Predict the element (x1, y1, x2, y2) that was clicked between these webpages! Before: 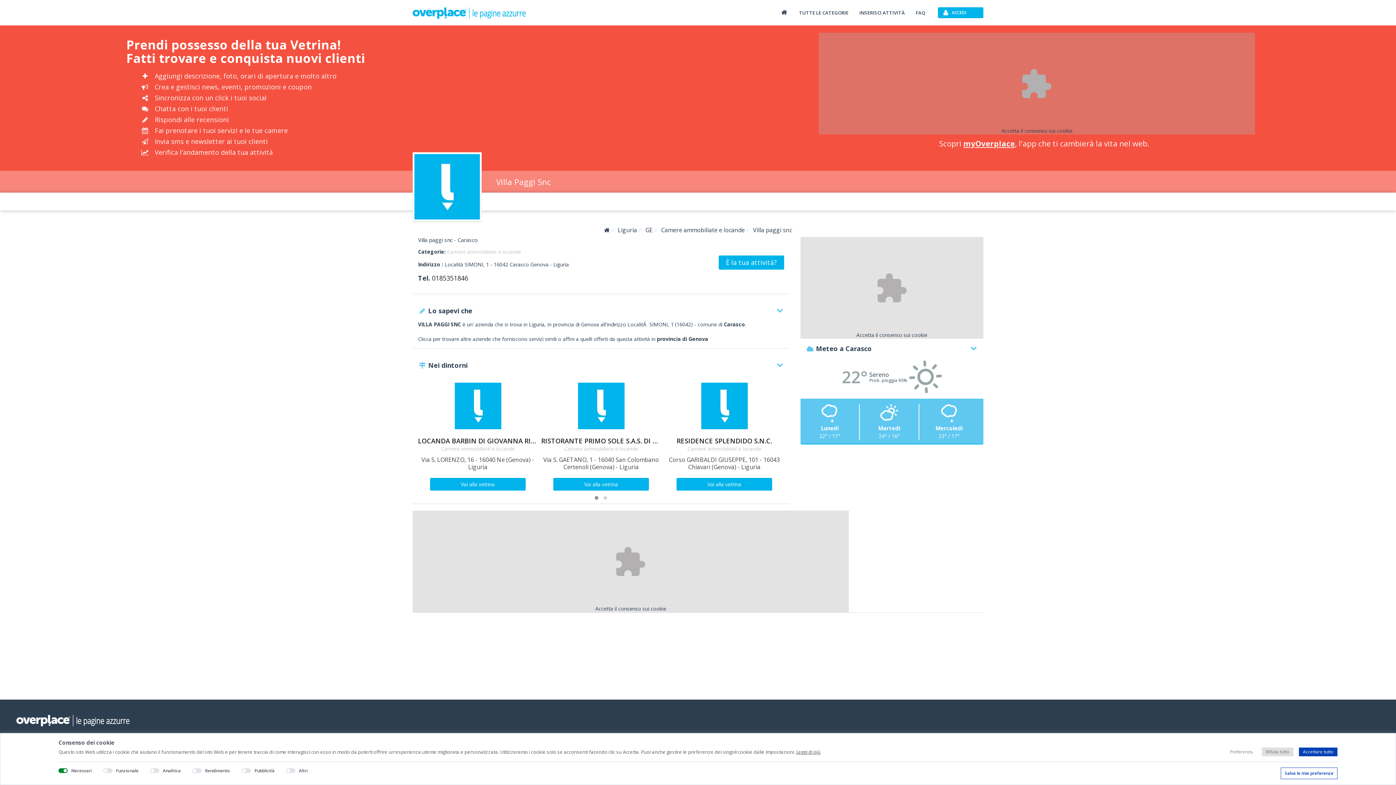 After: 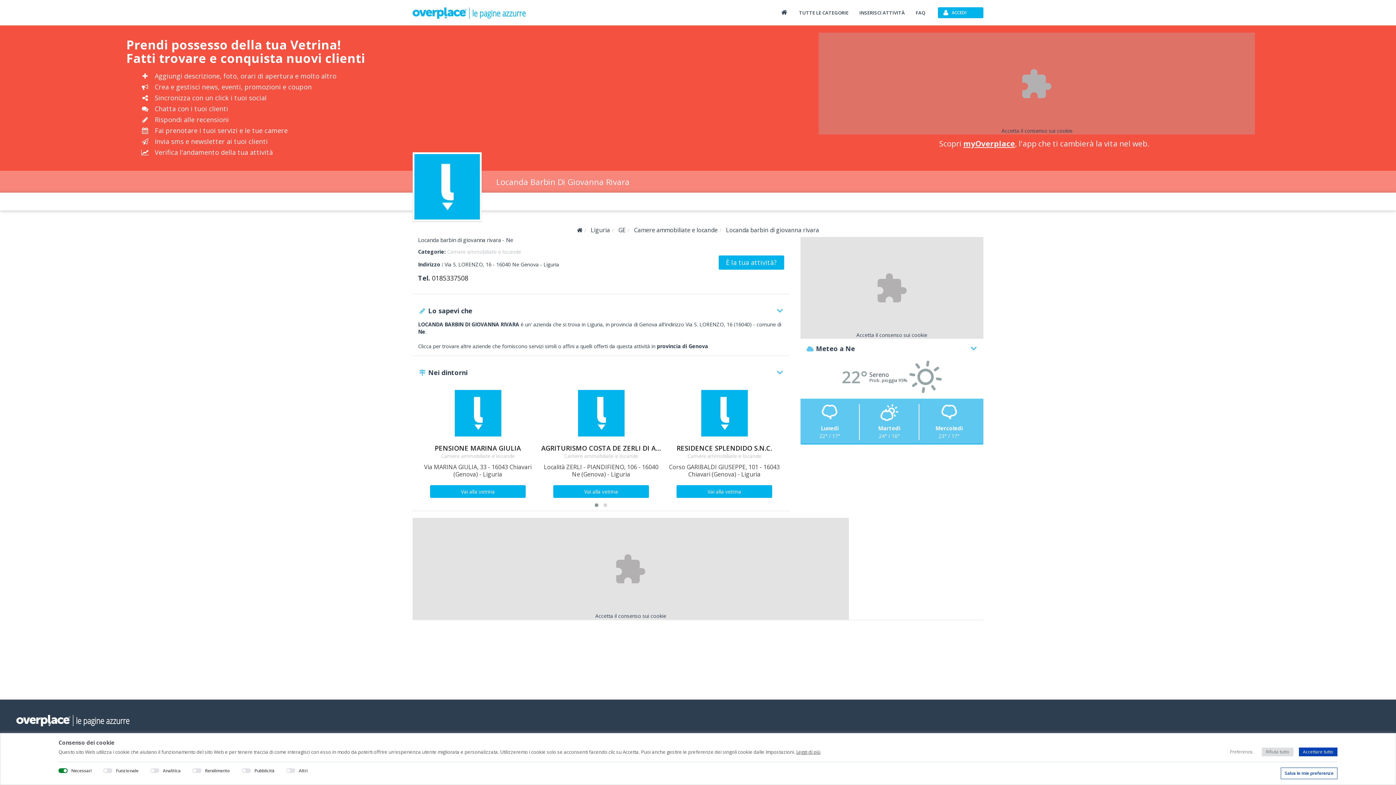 Action: label: Vai alla vetrina bbox: (430, 478, 525, 490)